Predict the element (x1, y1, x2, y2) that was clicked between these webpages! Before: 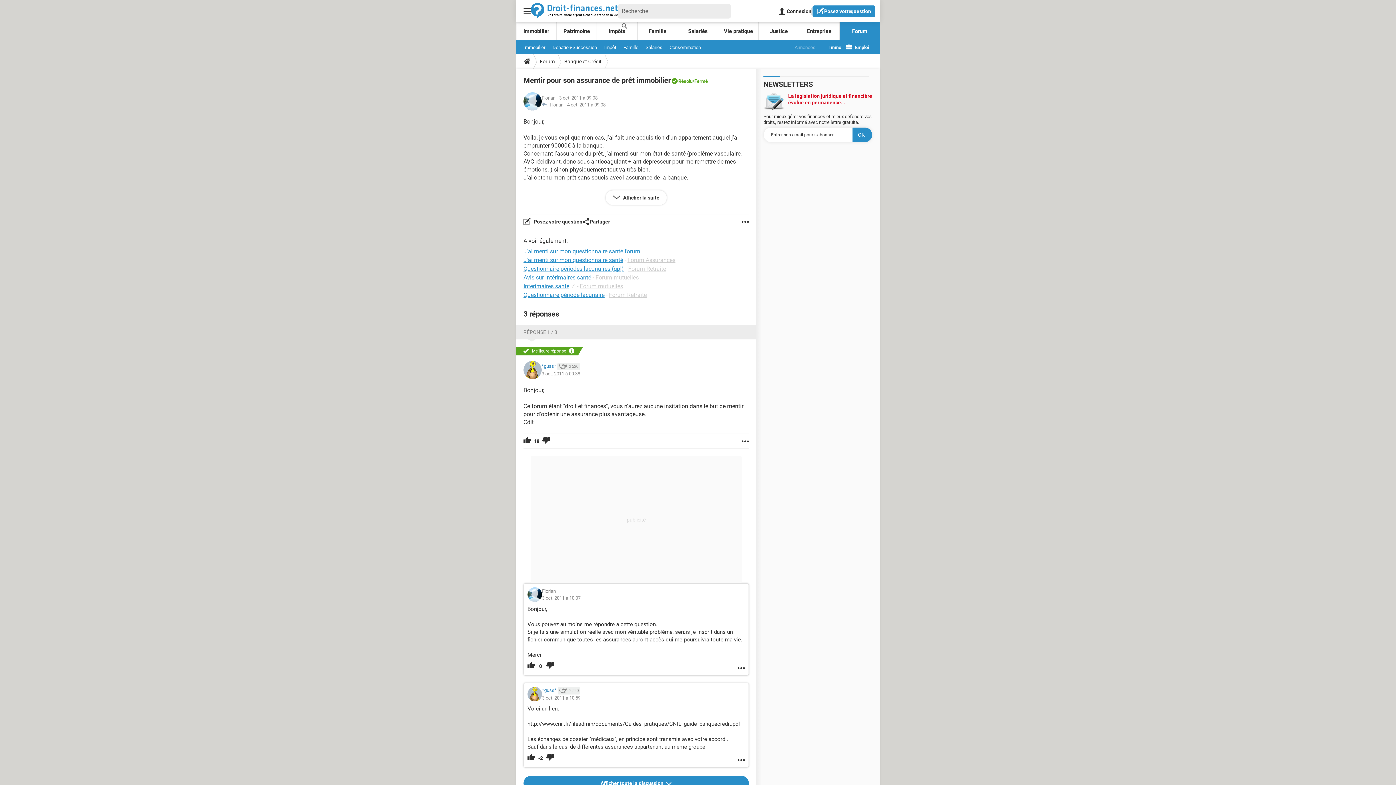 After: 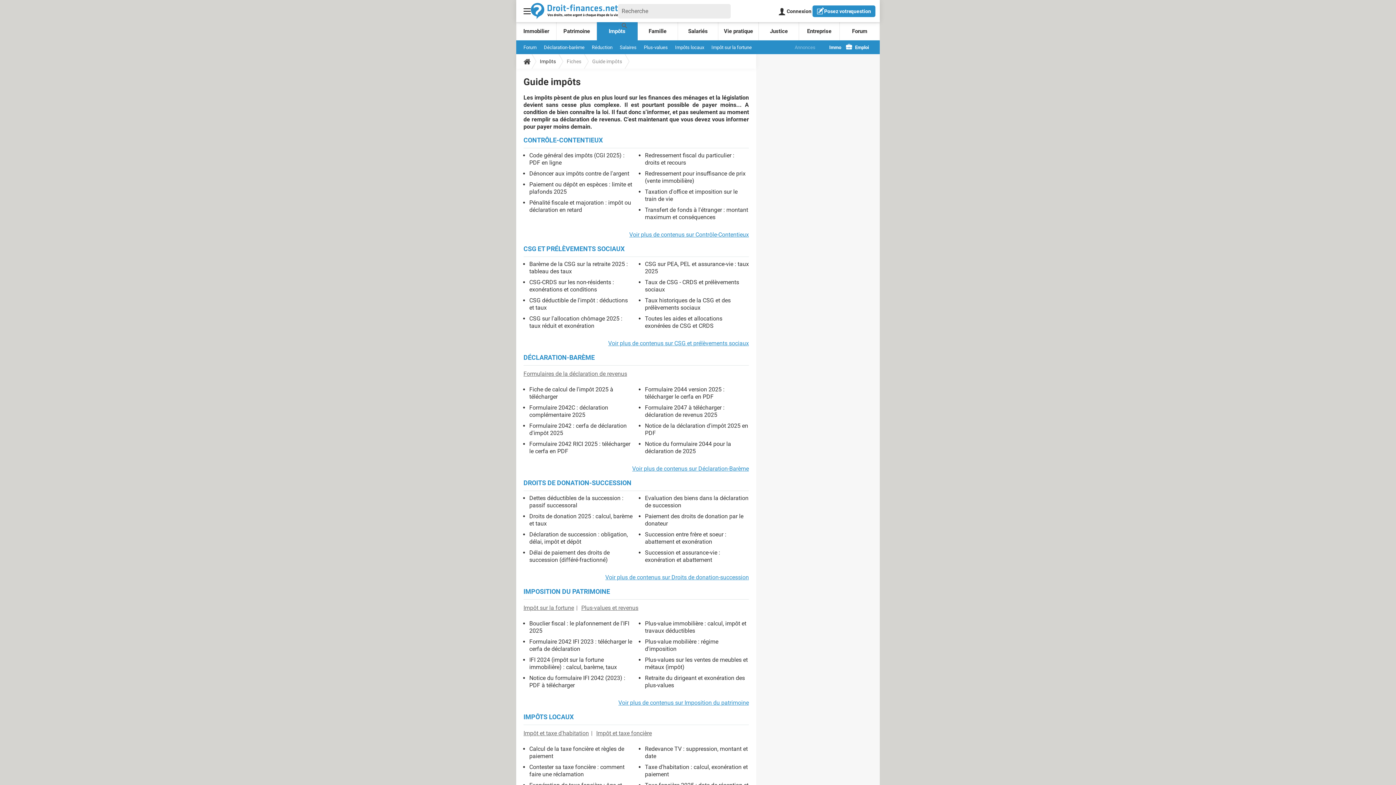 Action: bbox: (597, 22, 637, 40) label: Impôts